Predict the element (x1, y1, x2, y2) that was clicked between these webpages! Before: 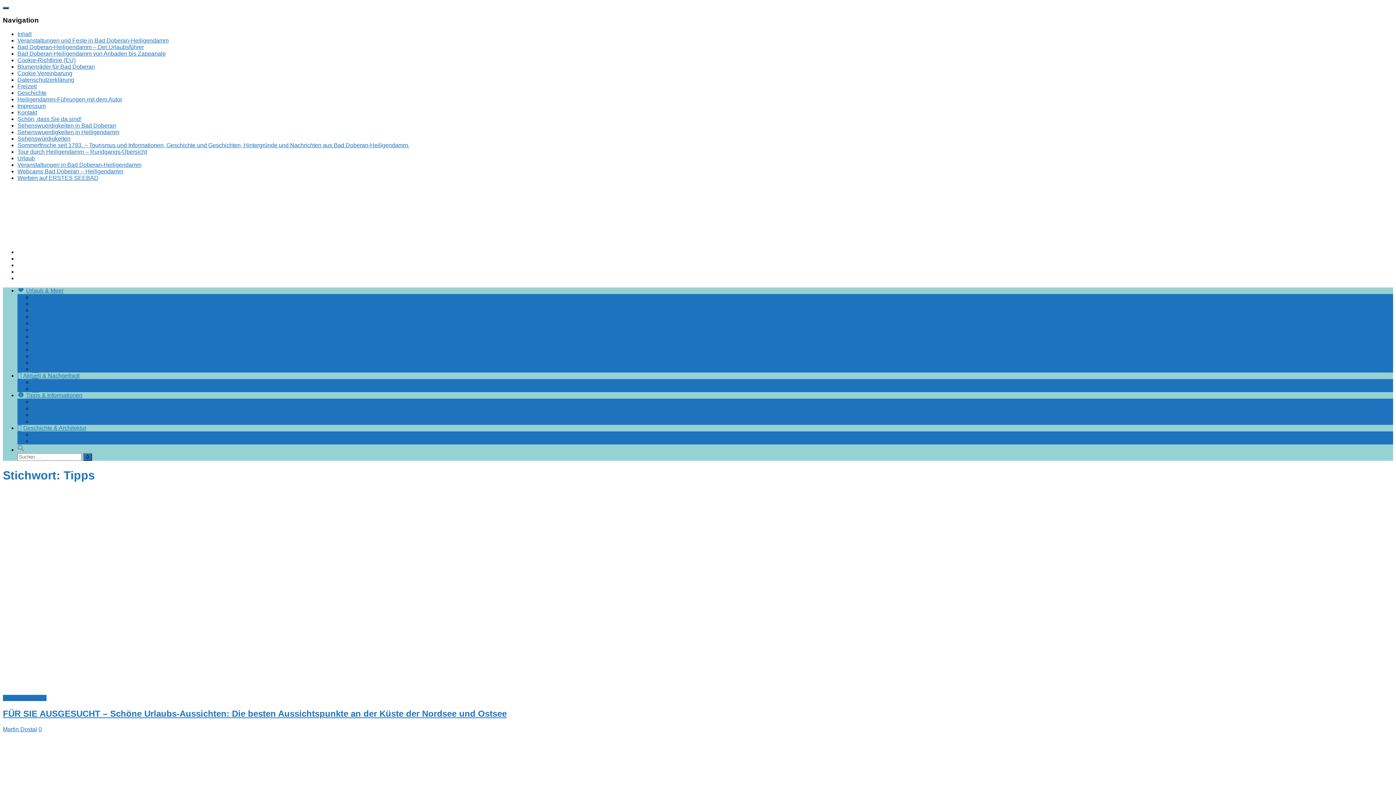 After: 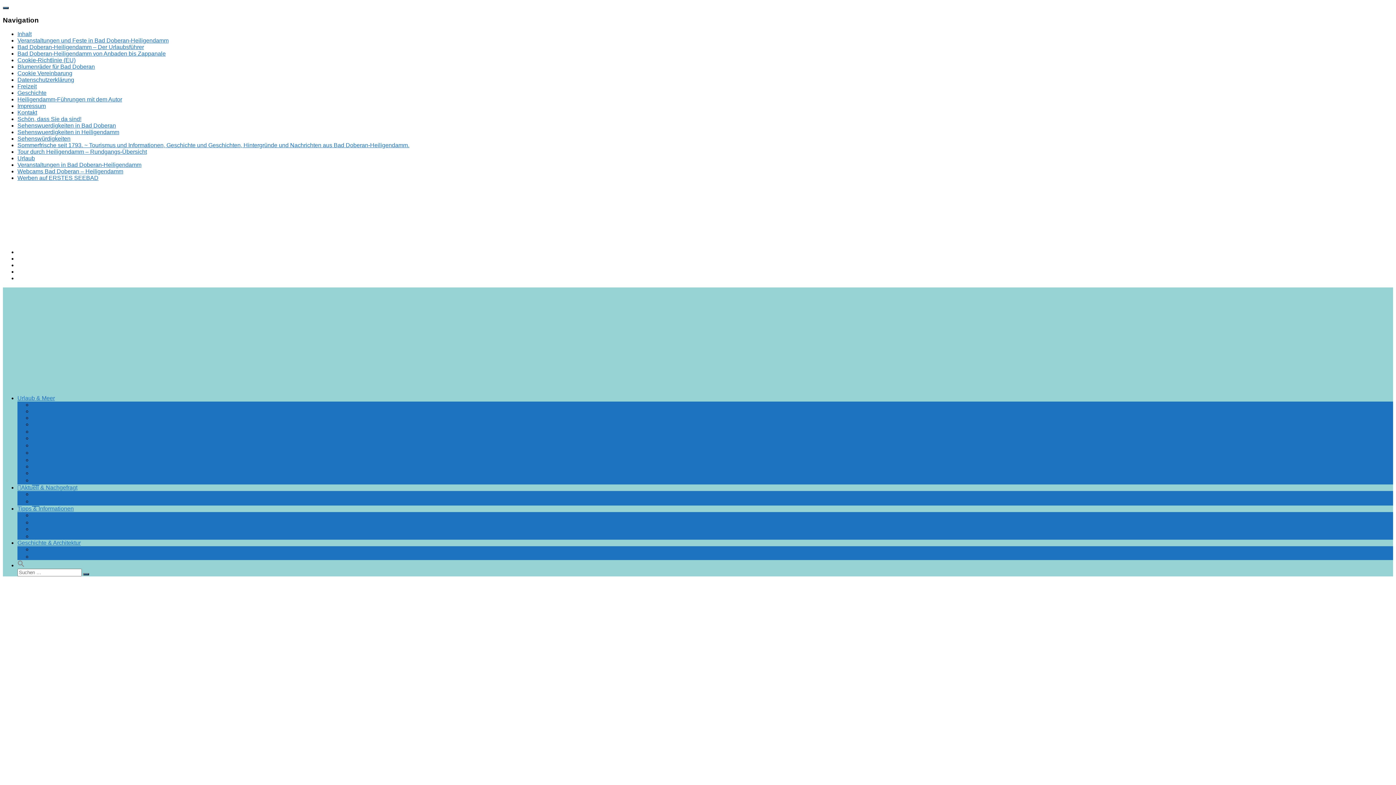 Action: label: Sehenswuerdigkeiten in Heiligendamm bbox: (17, 129, 119, 135)